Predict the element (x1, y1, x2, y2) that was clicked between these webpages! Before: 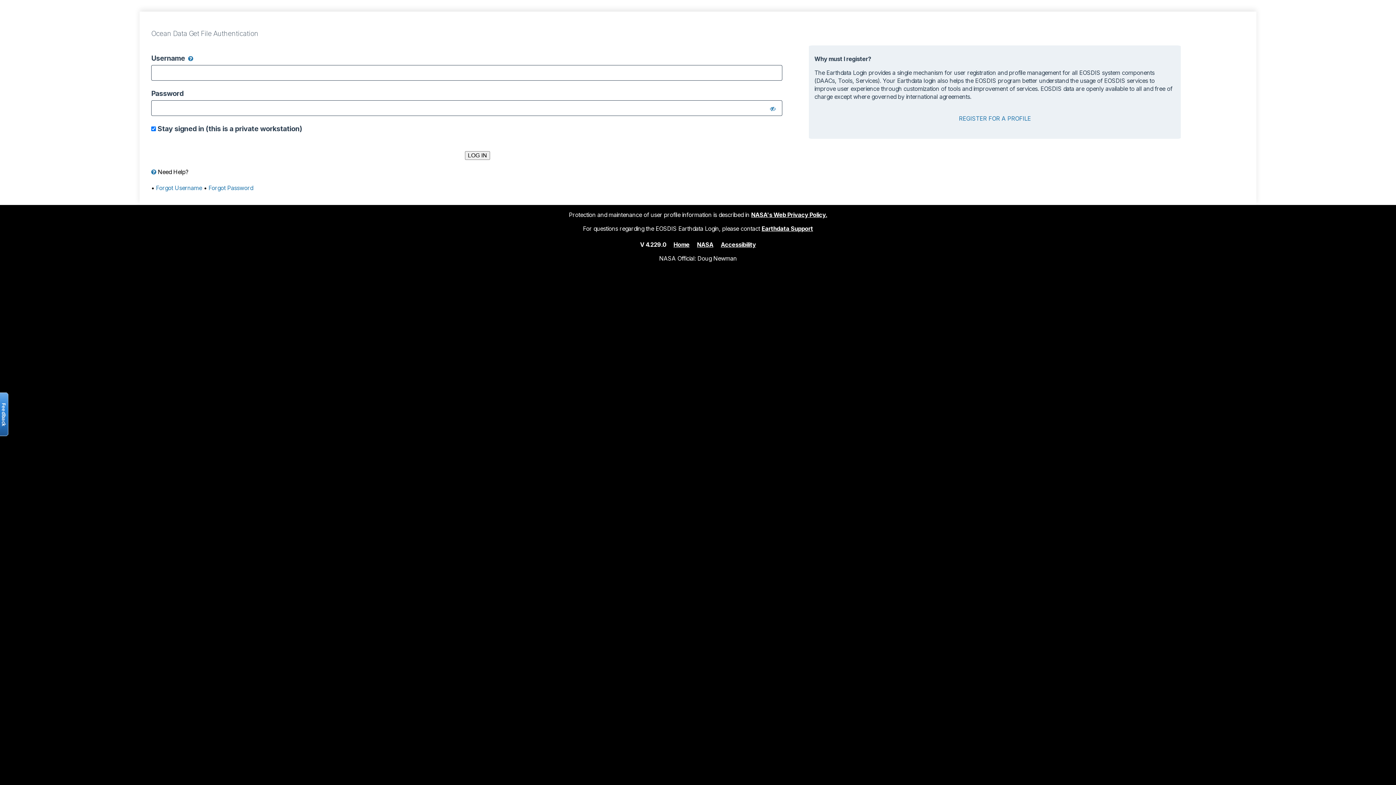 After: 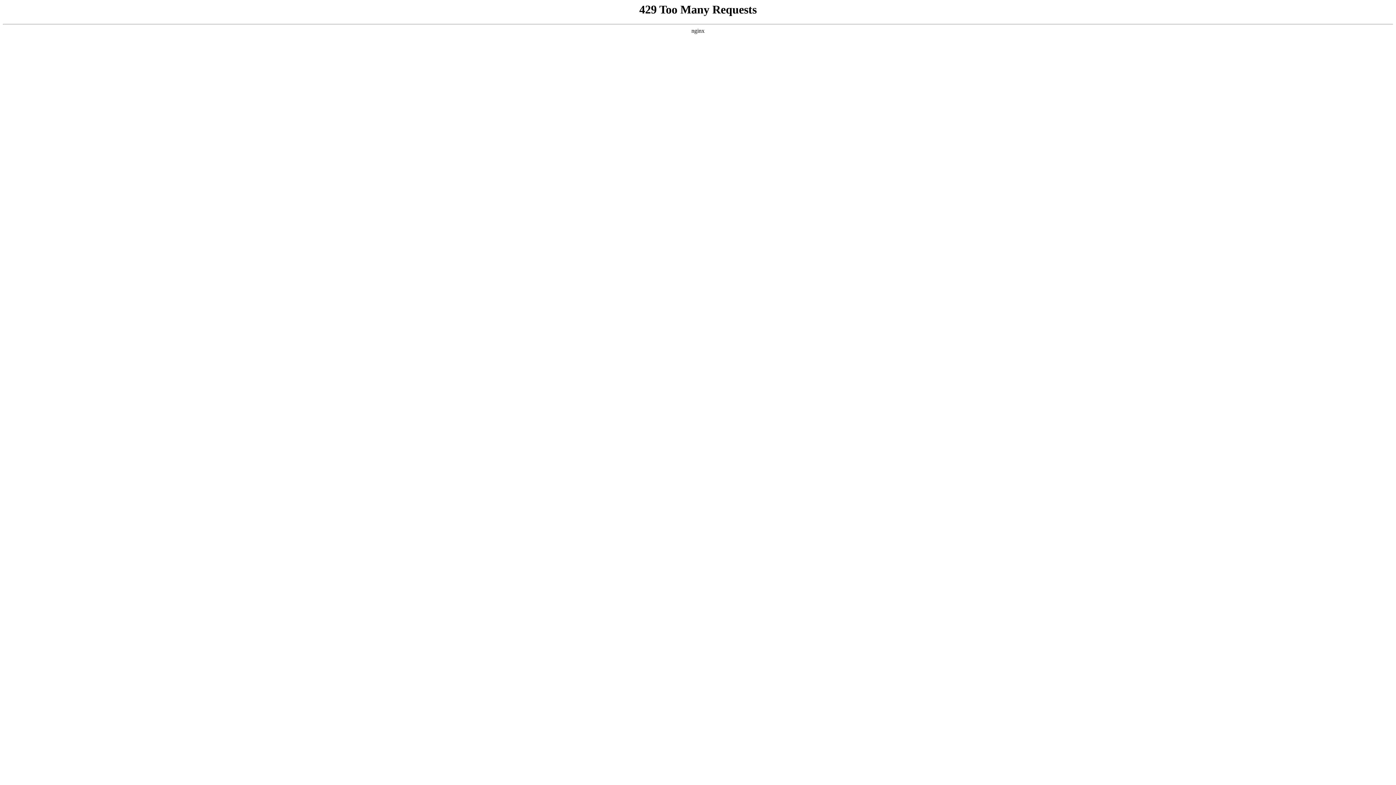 Action: label: Accessibility bbox: (721, 240, 756, 248)